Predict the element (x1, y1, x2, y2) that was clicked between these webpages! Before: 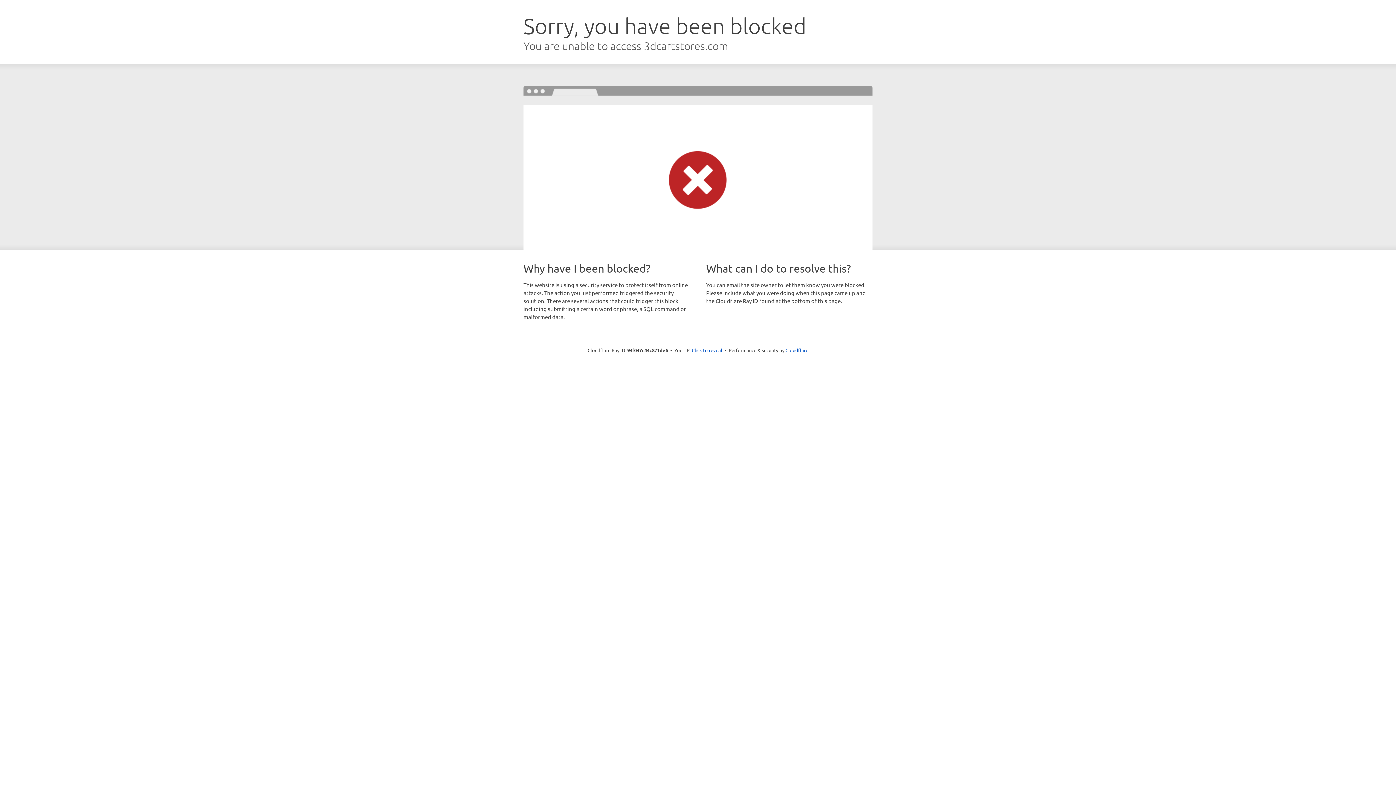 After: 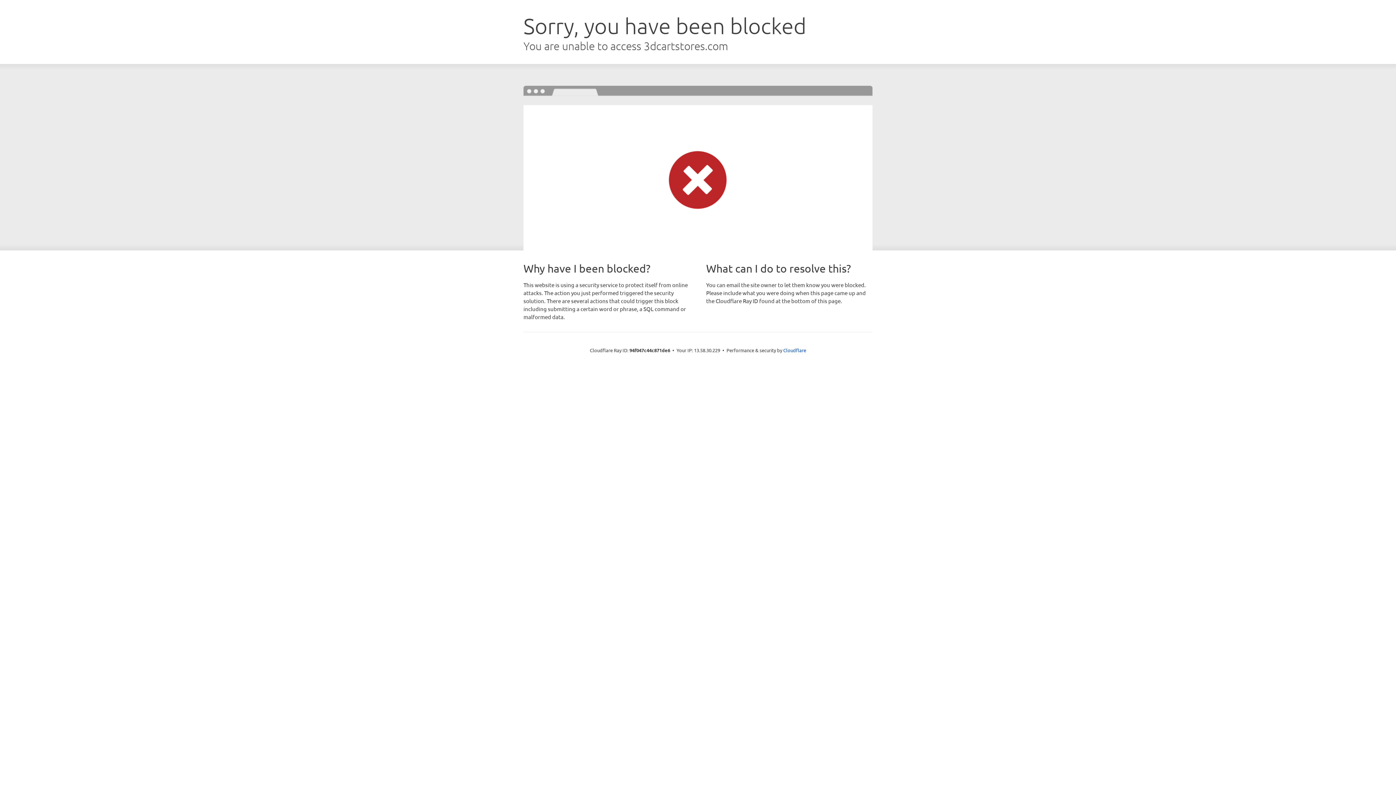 Action: label: Click to reveal bbox: (692, 346, 722, 353)